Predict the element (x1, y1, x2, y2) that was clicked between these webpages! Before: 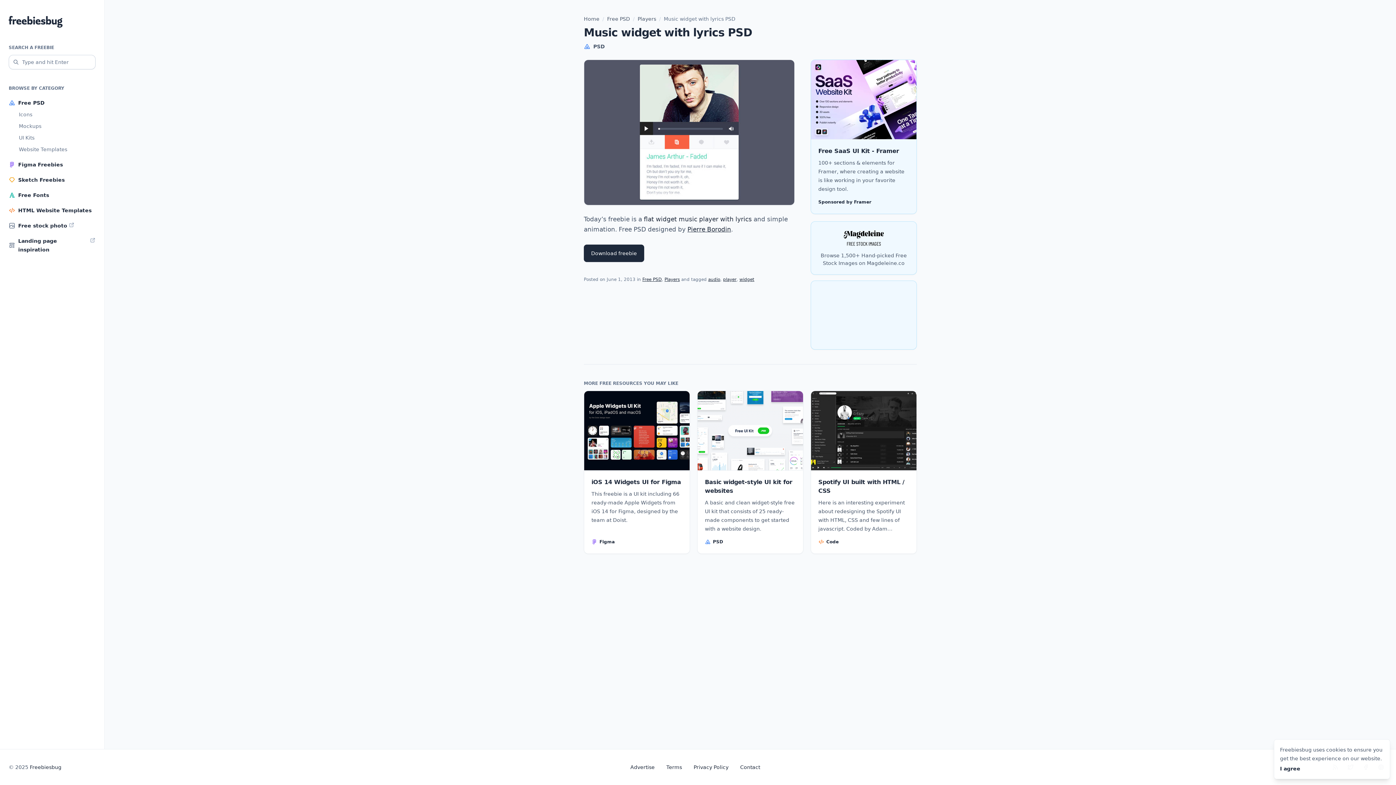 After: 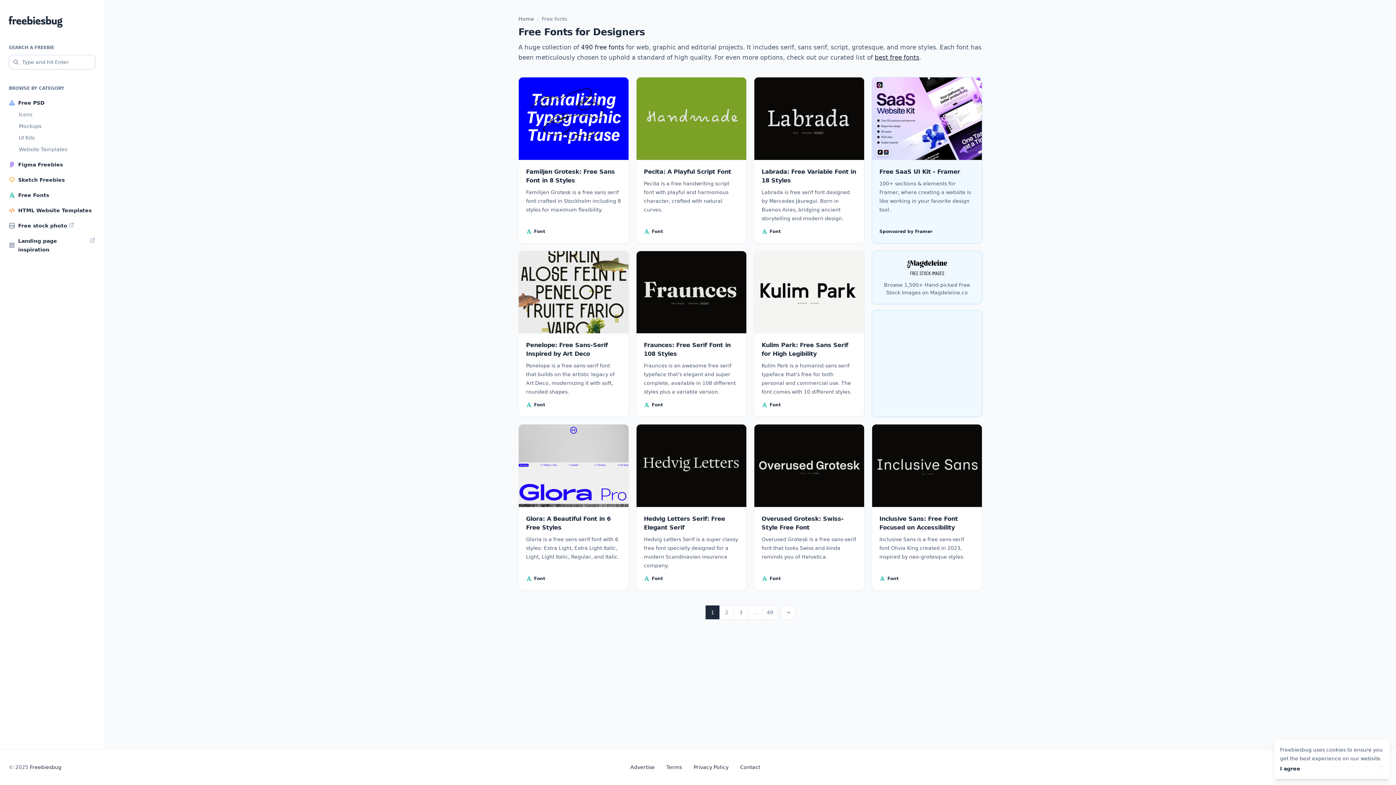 Action: bbox: (8, 188, 95, 202) label: Free Fonts